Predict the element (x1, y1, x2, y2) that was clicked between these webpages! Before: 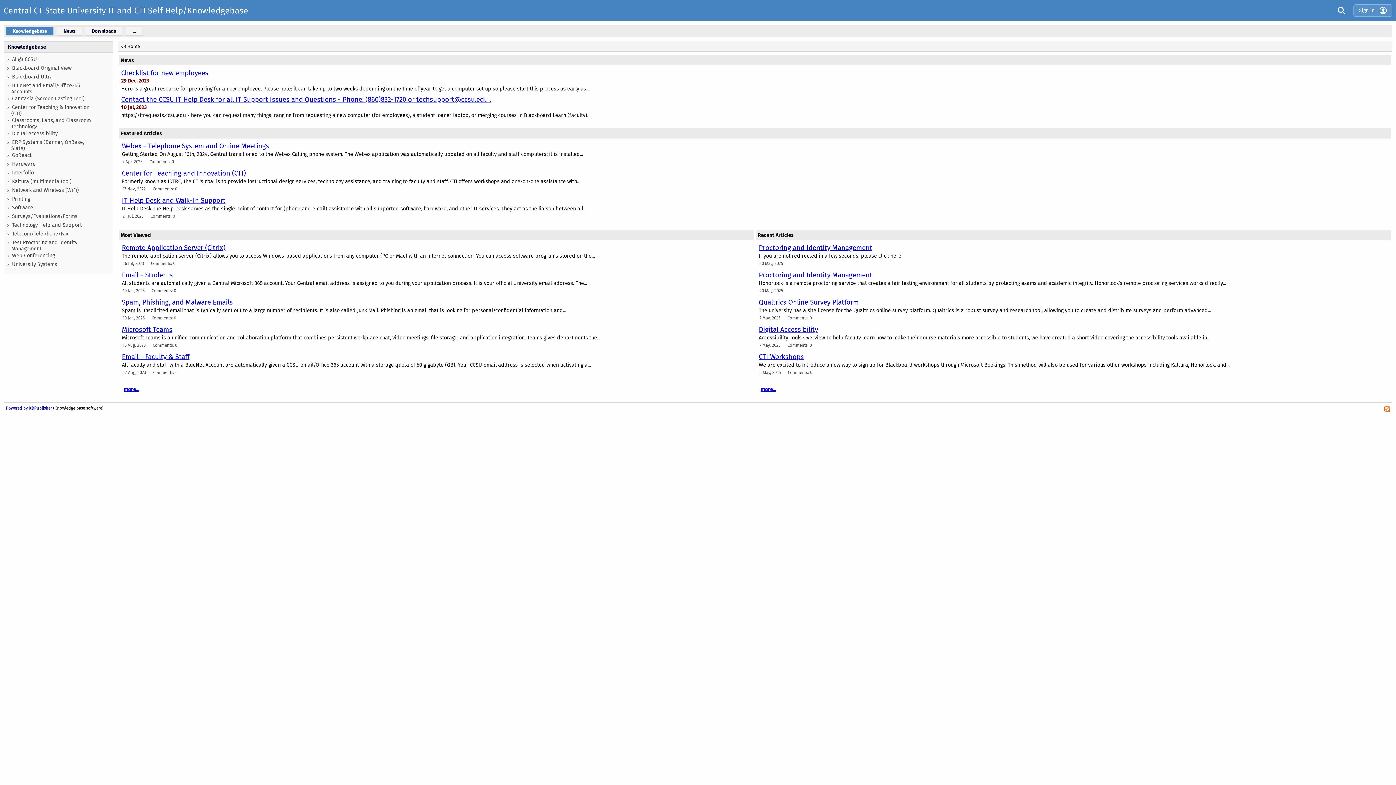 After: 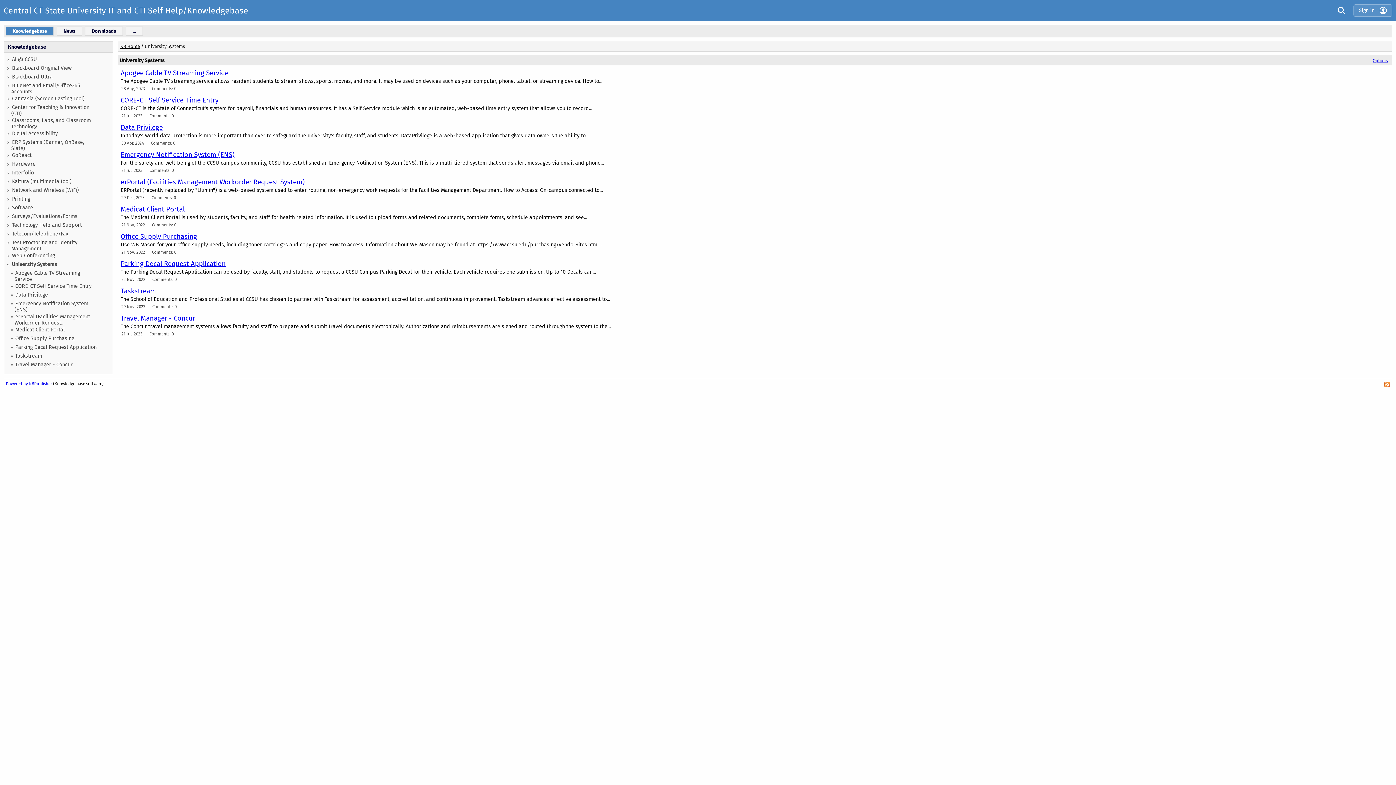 Action: bbox: (11, 261, 57, 268) label: University Systems